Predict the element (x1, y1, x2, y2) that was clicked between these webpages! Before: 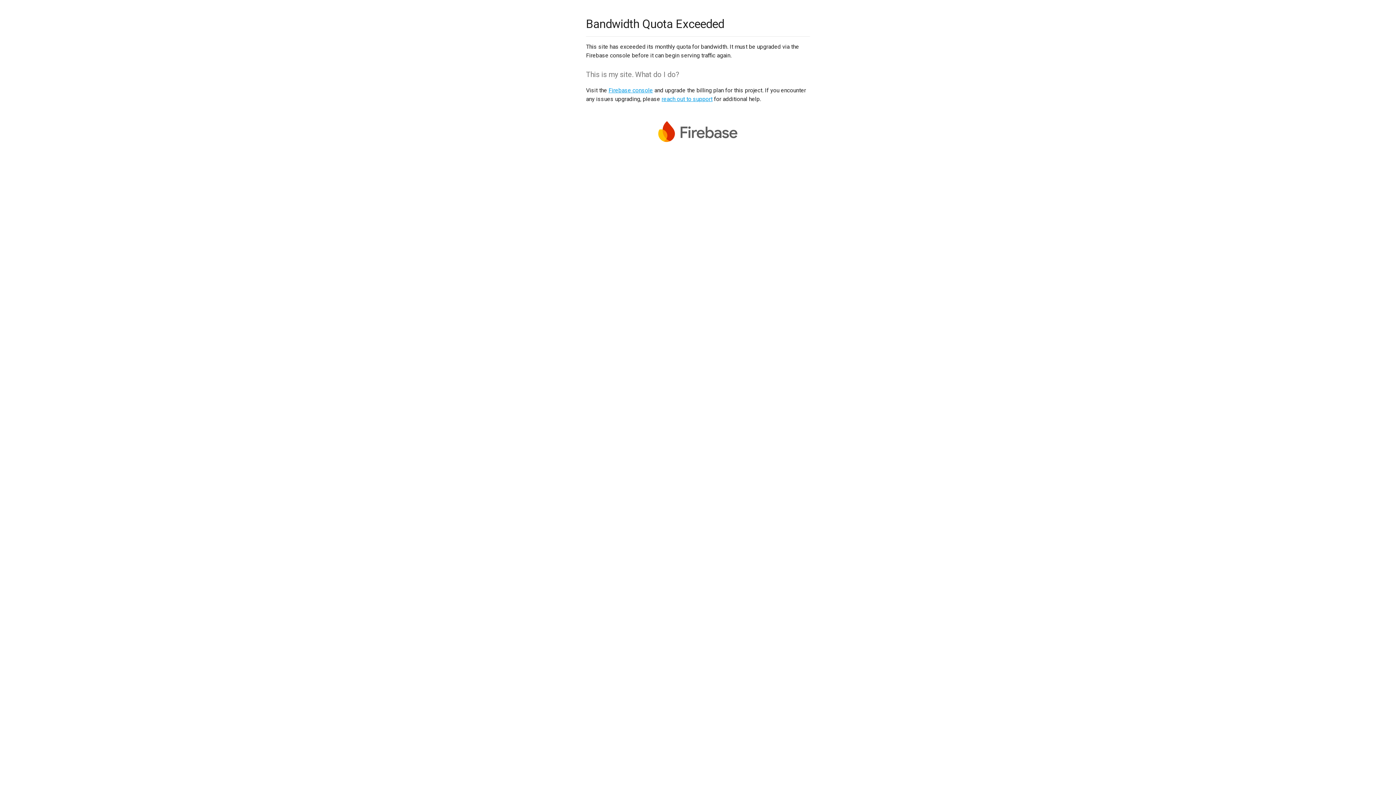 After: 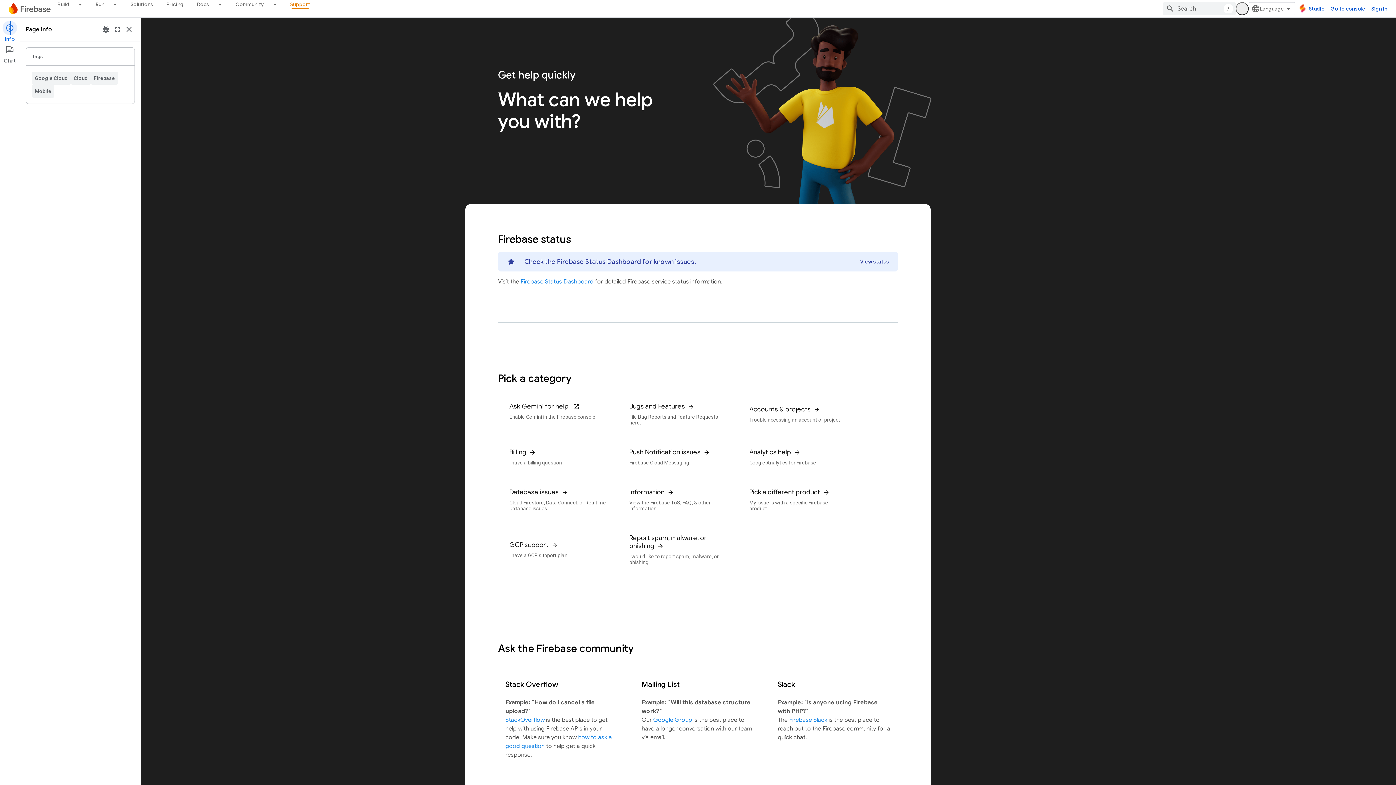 Action: label: reach out to support bbox: (661, 95, 712, 102)